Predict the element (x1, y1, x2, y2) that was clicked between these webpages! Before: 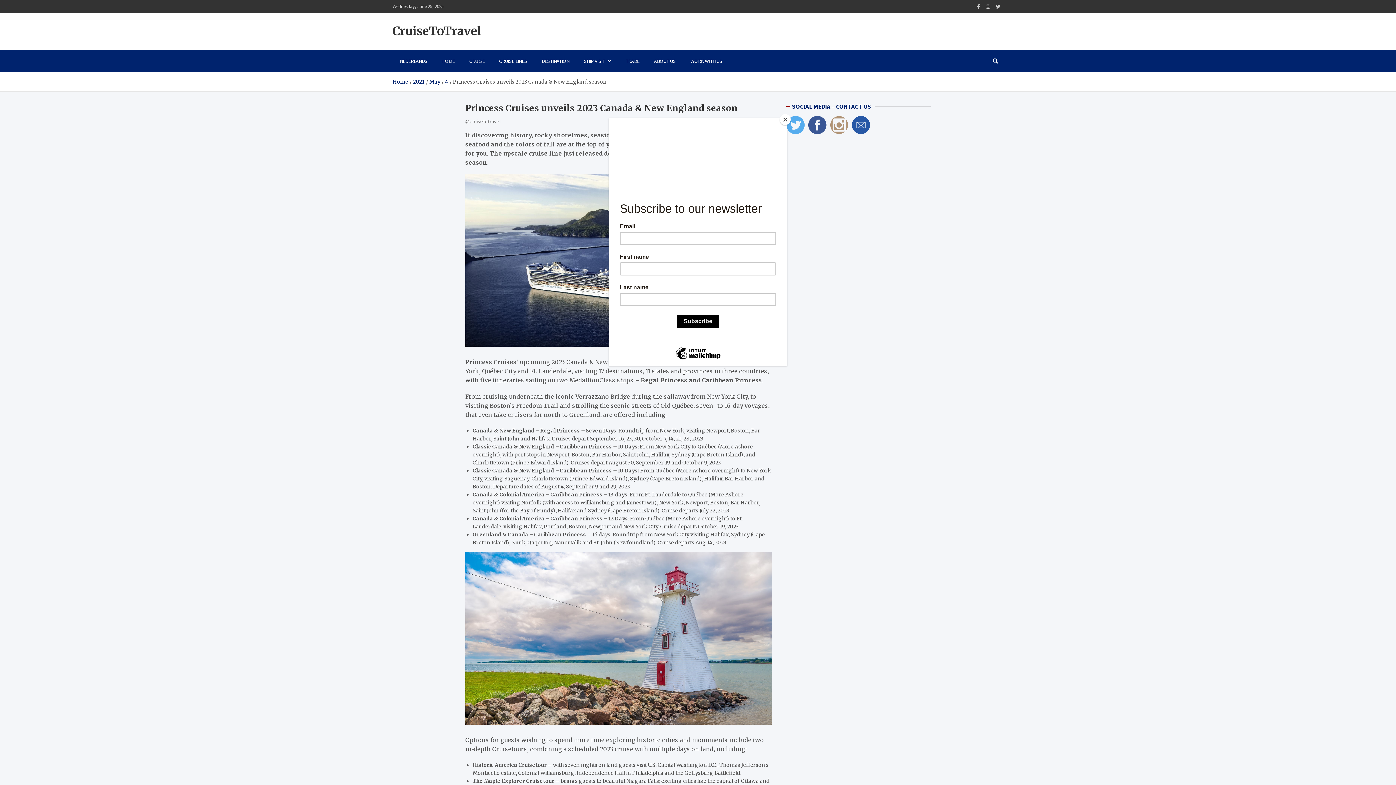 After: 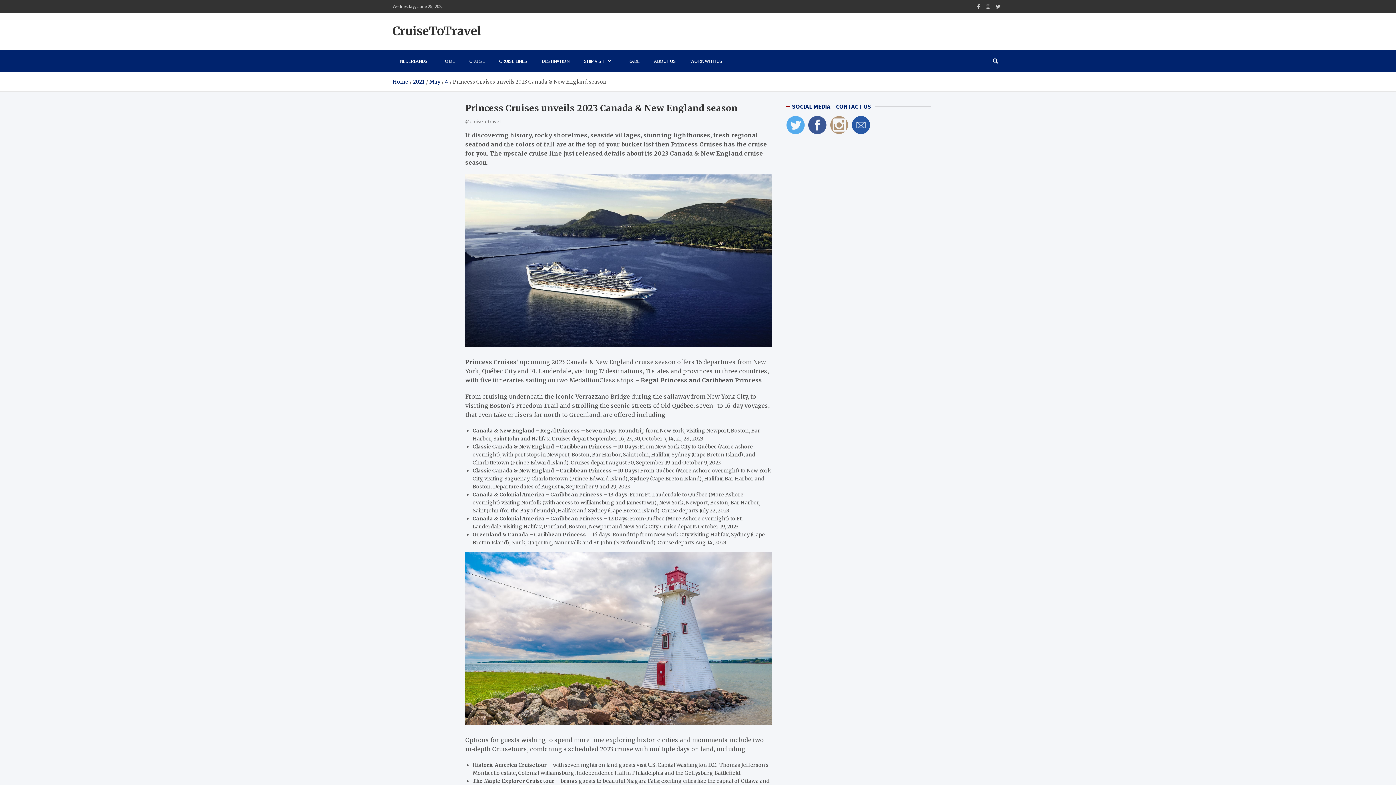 Action: bbox: (780, 114, 790, 125) label: Close